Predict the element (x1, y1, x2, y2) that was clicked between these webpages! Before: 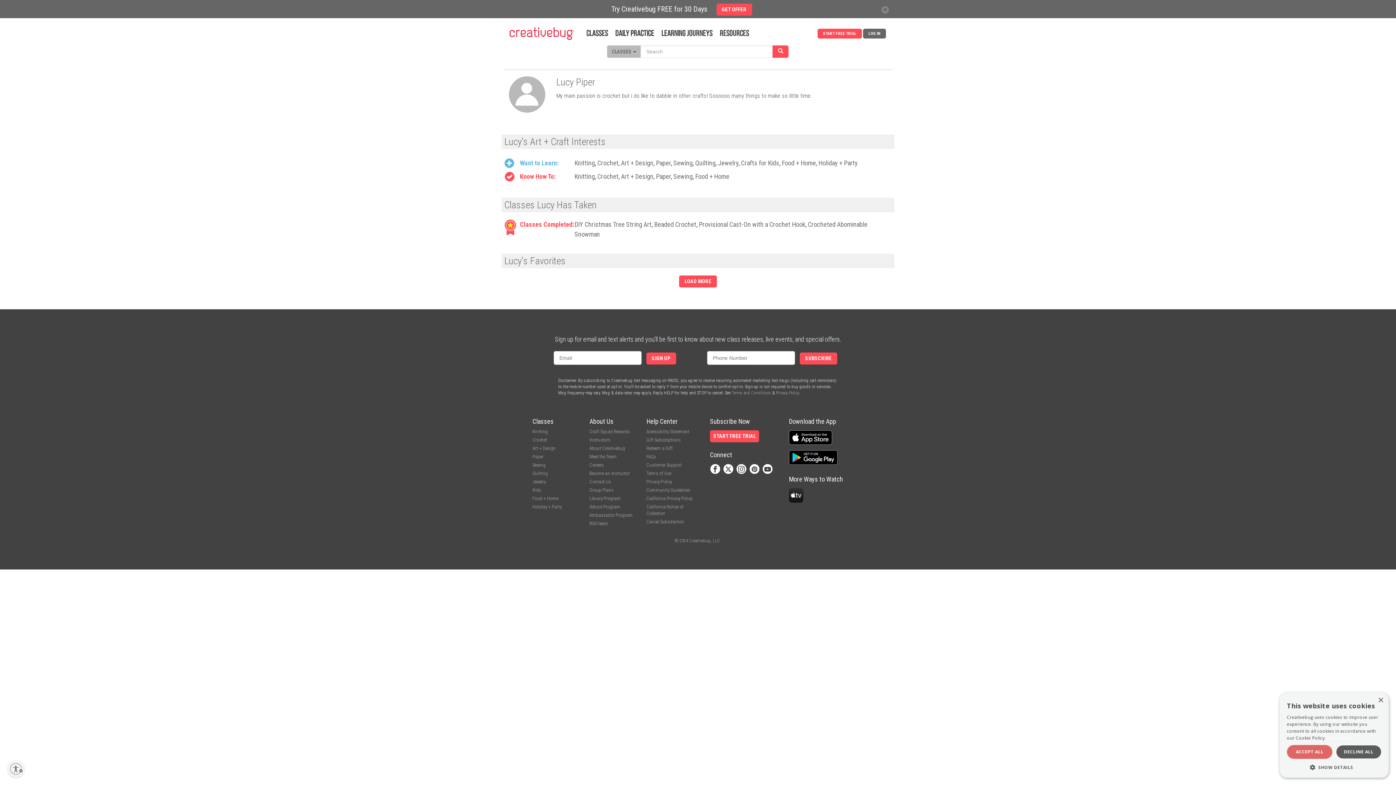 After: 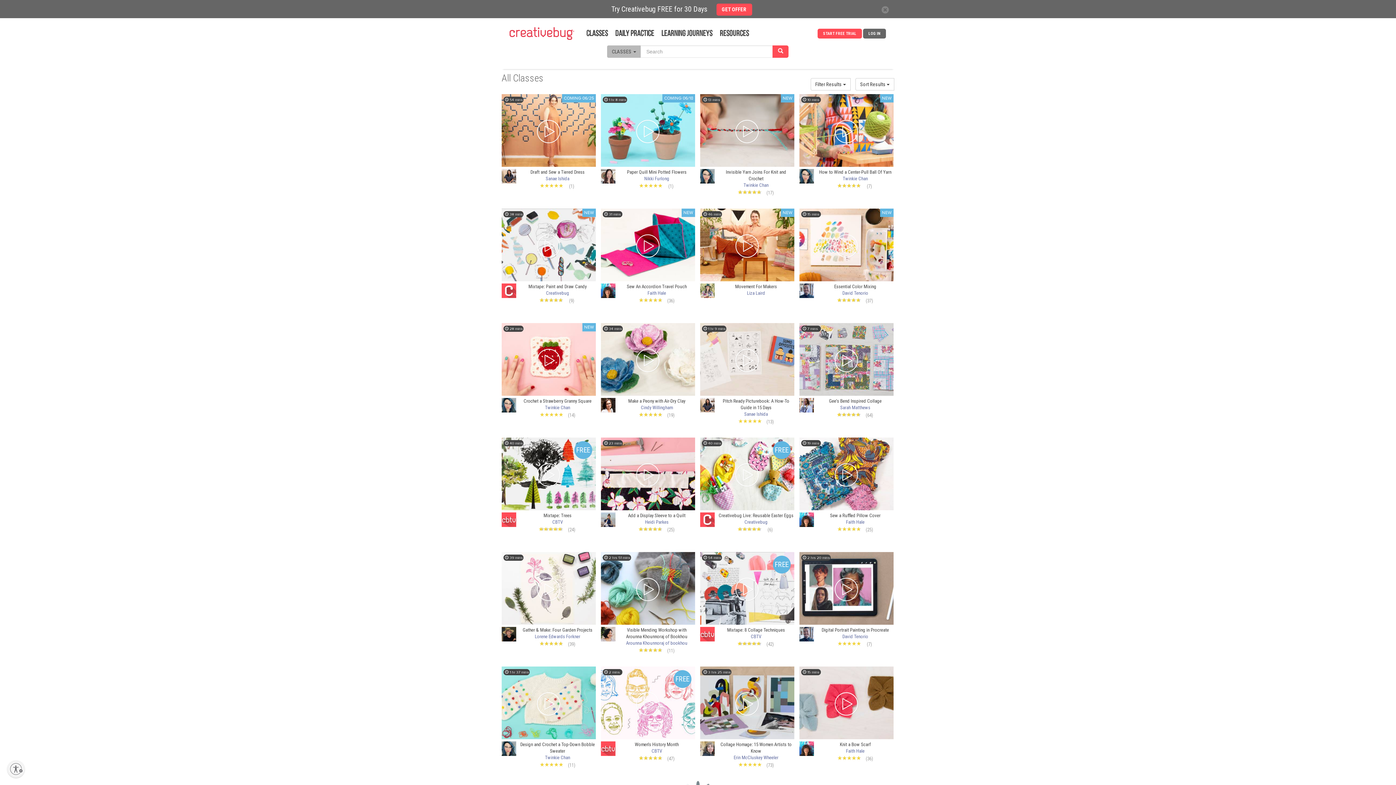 Action: label: Crochet bbox: (597, 159, 618, 166)